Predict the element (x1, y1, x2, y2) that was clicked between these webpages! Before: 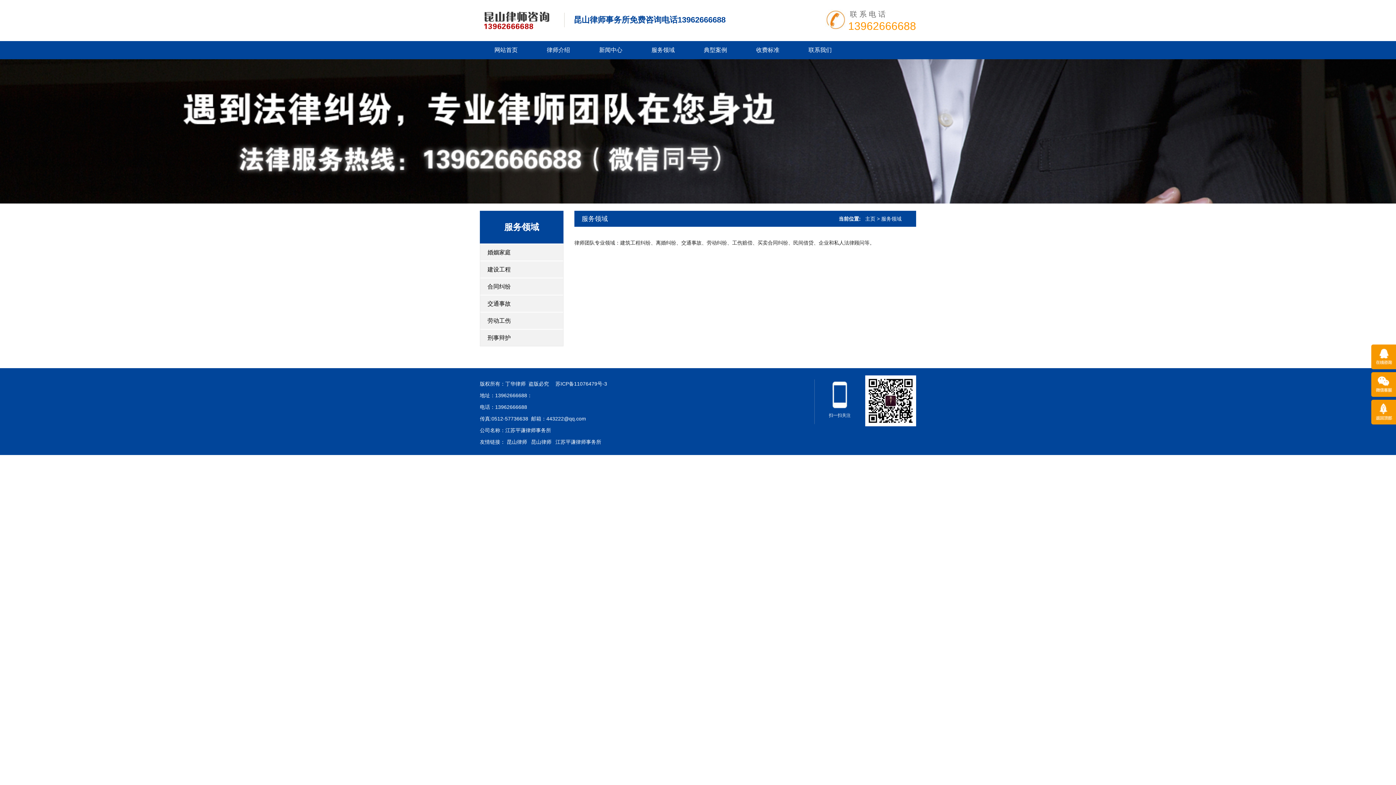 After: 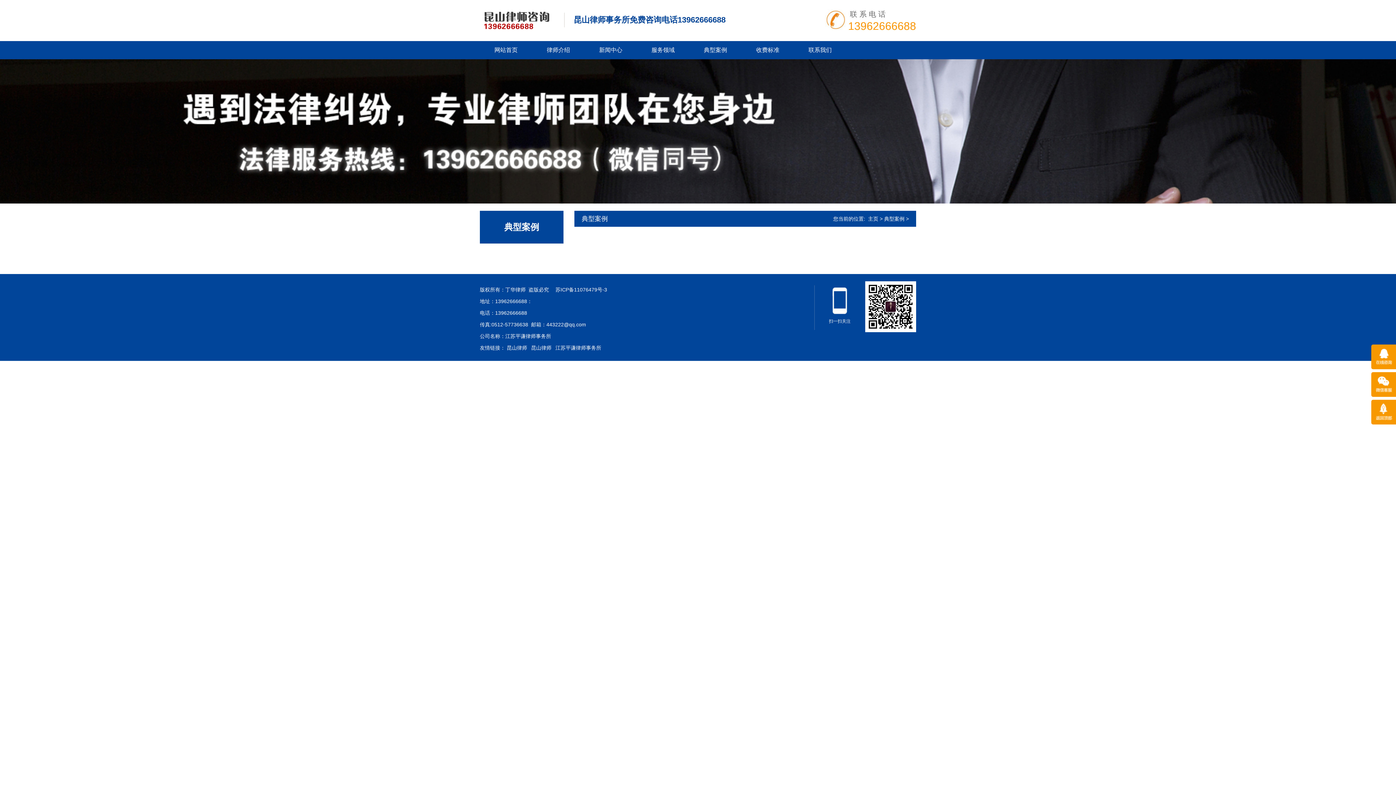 Action: label: 典型案例 bbox: (689, 41, 741, 59)